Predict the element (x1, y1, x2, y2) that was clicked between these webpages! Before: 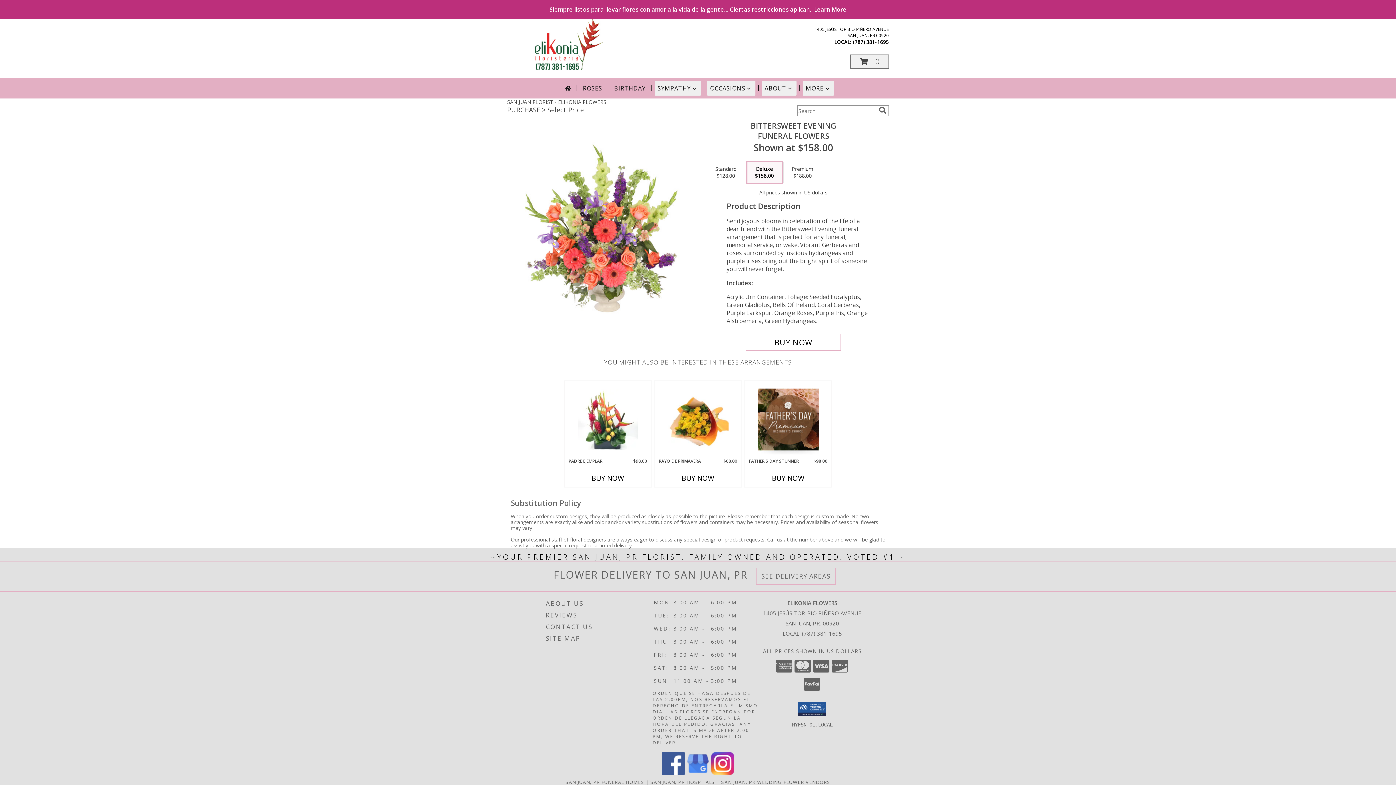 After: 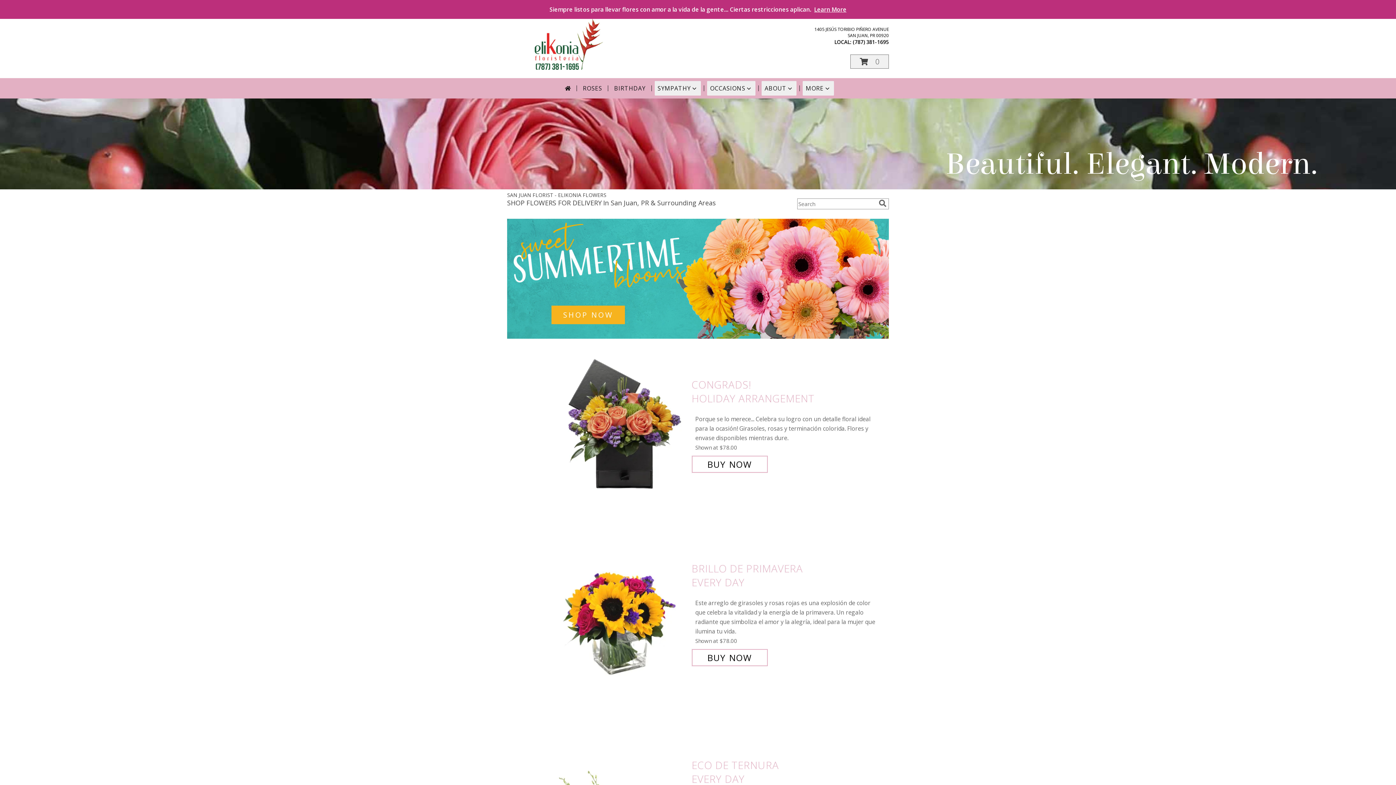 Action: bbox: (562, 81, 573, 95)